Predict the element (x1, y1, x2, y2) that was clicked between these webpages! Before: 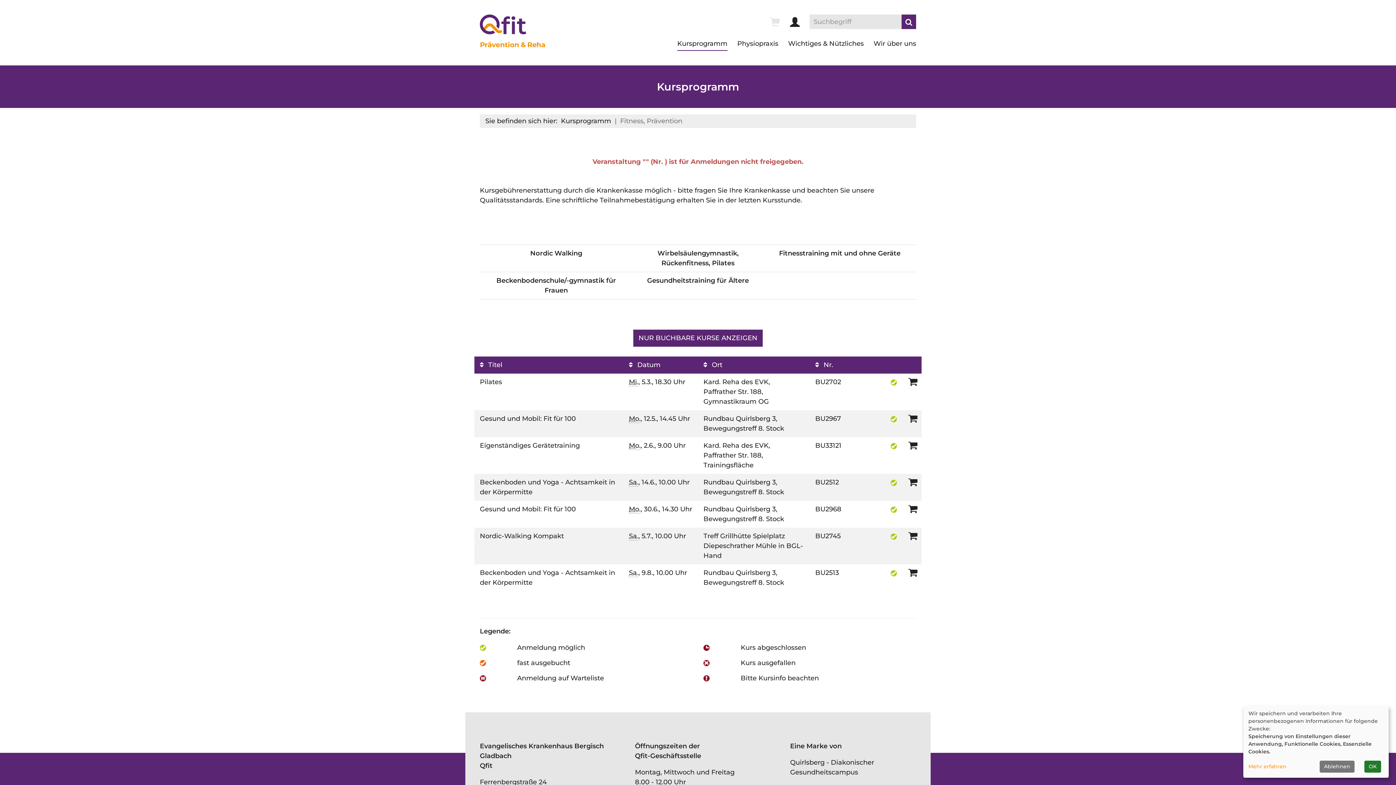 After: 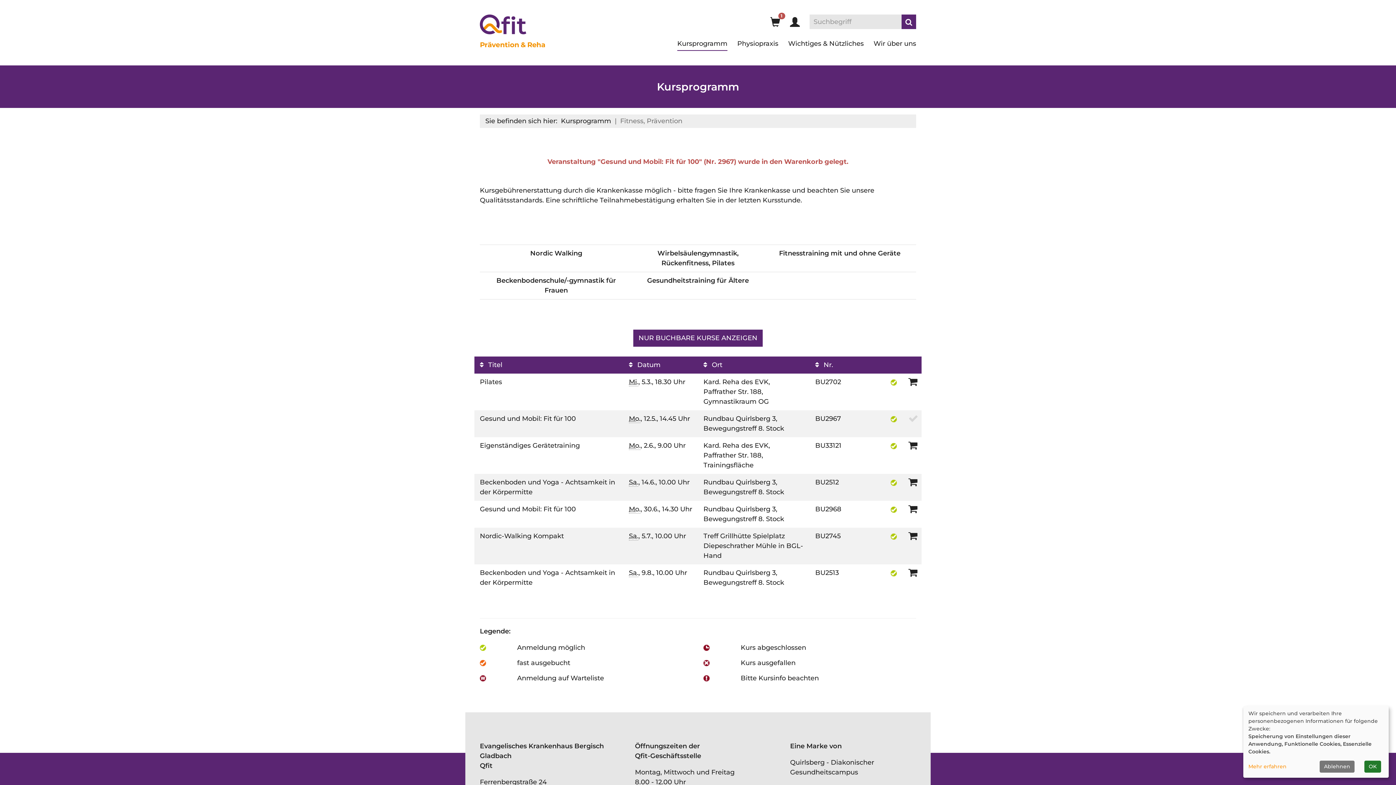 Action: bbox: (908, 412, 917, 424)